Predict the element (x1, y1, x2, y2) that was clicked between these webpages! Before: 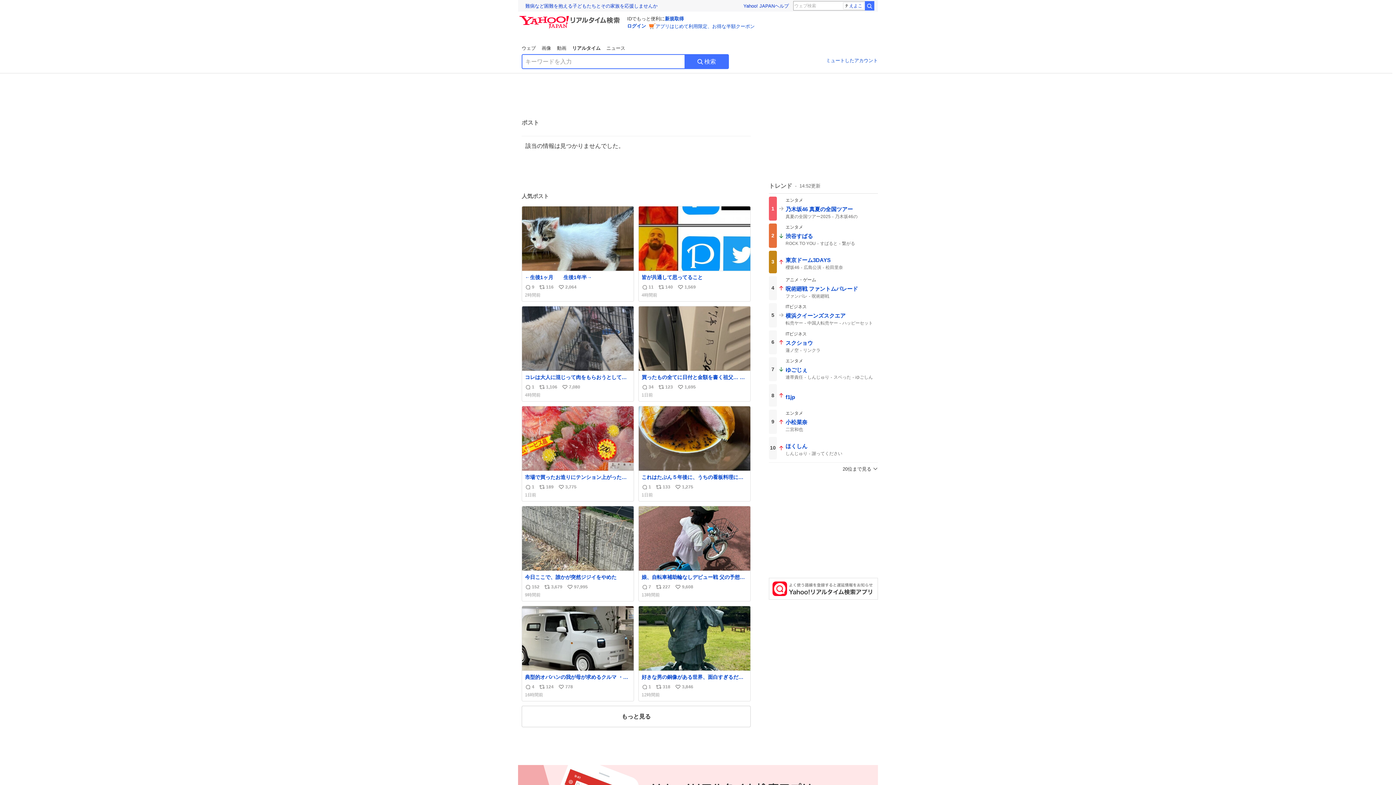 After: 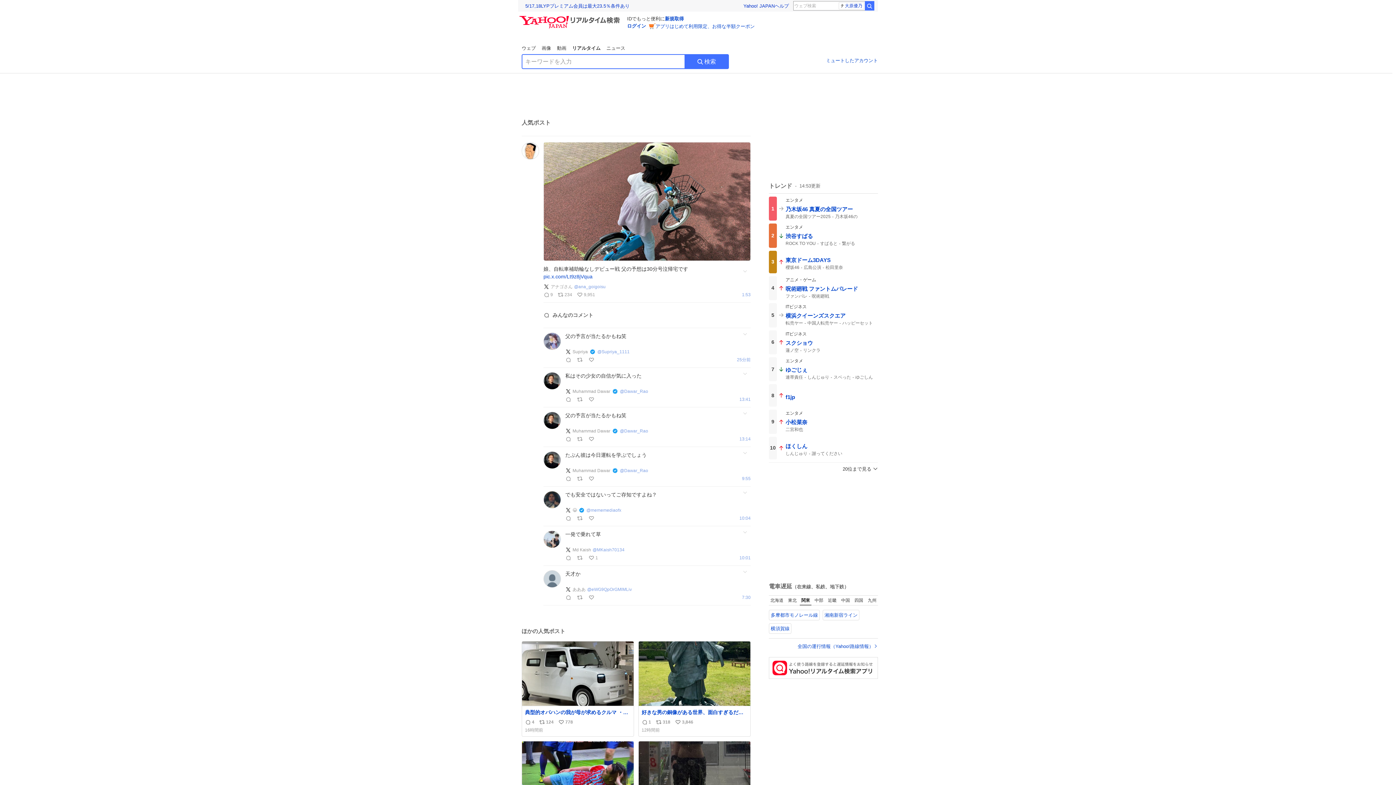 Action: bbox: (638, 508, 750, 603) label: 娘、自転車補助輪なしデビュー戦 父の予想は30分号泣帰宅です
返信数
7
リポスト数
227
いいね数
9,608
13時間前